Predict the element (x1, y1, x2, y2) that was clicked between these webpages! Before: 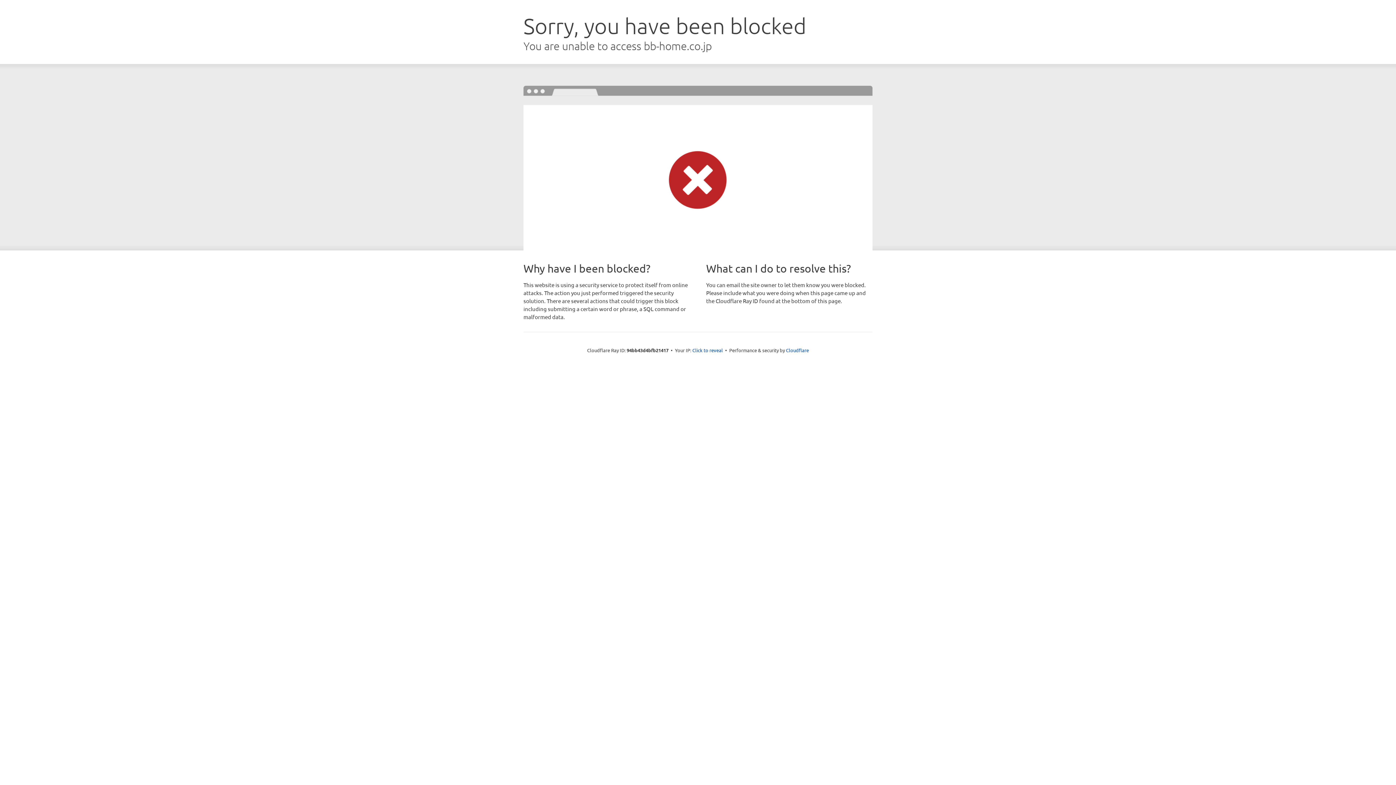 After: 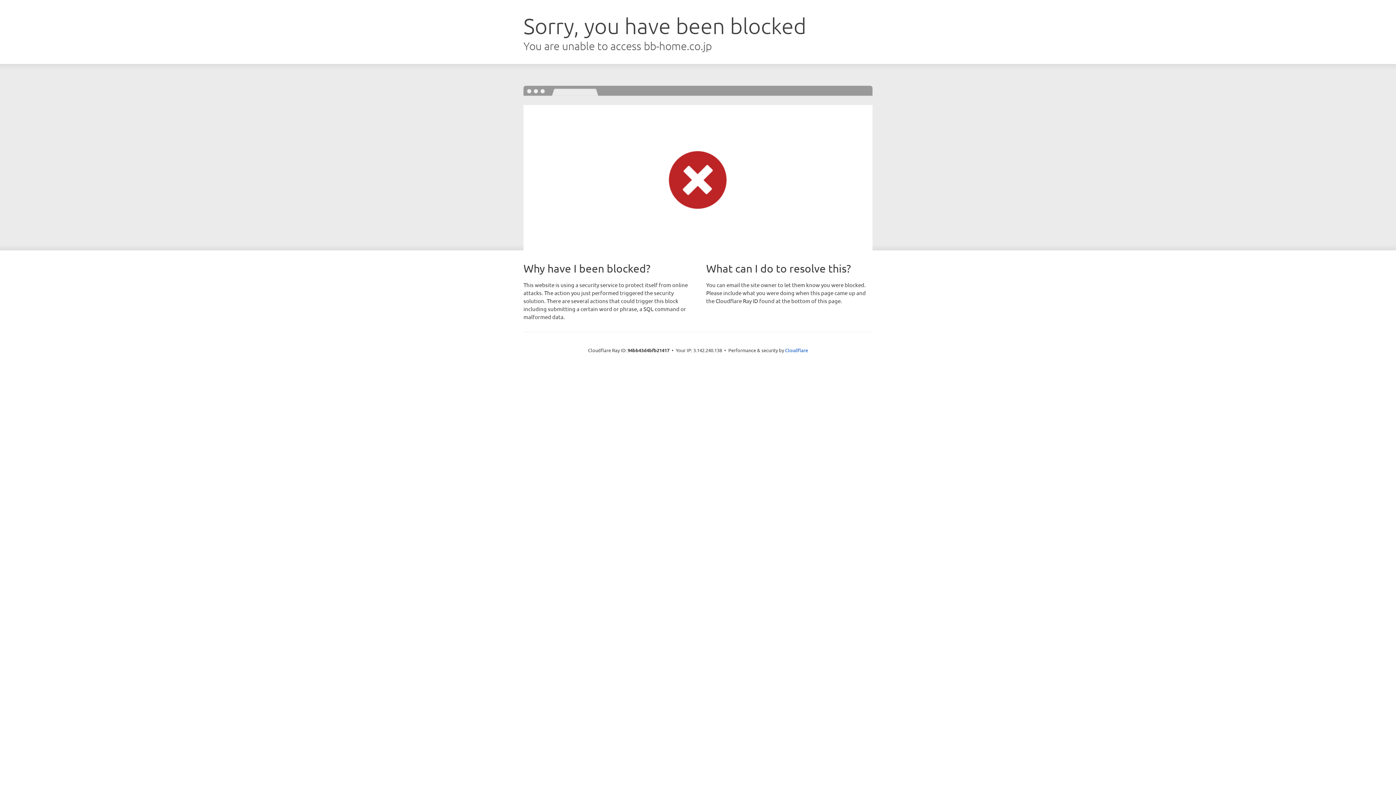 Action: label: Click to reveal bbox: (692, 346, 723, 353)